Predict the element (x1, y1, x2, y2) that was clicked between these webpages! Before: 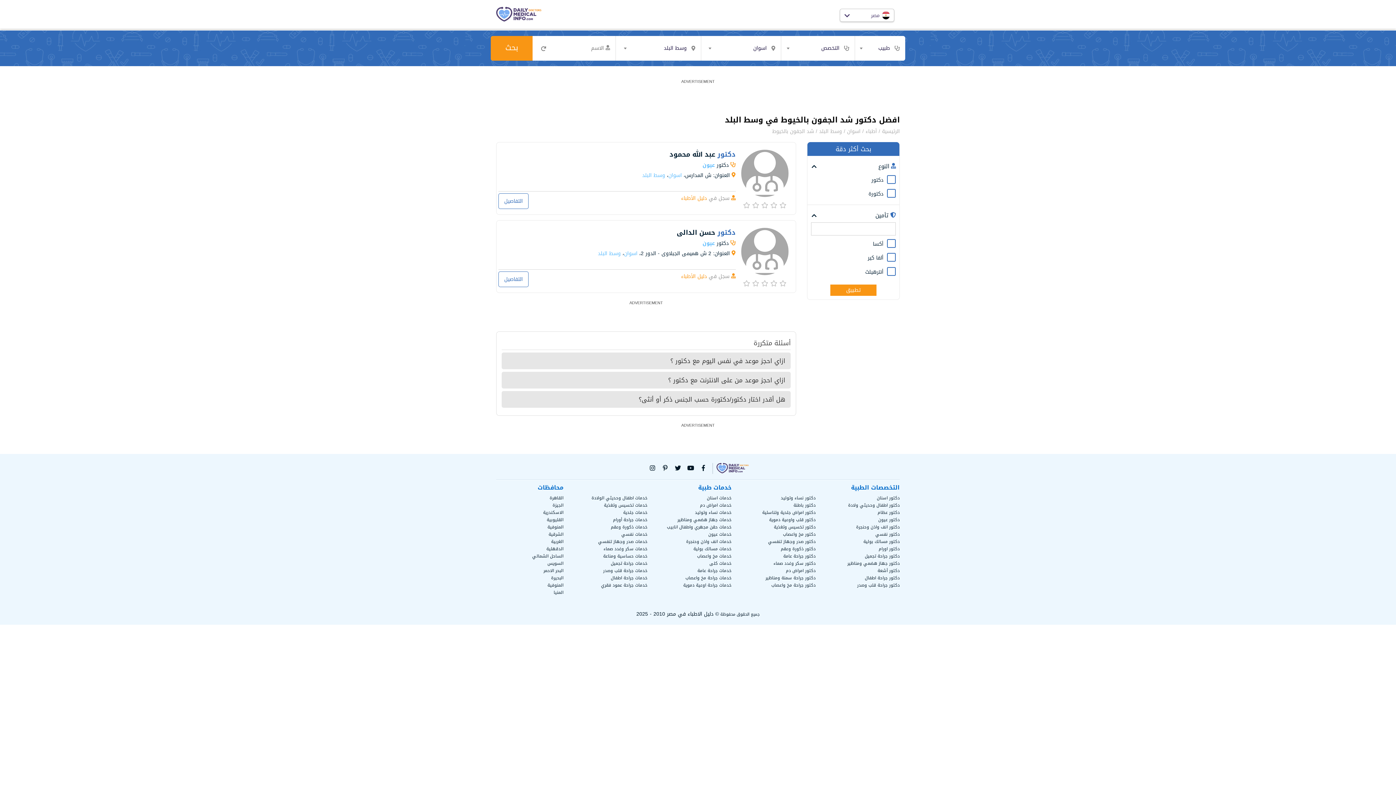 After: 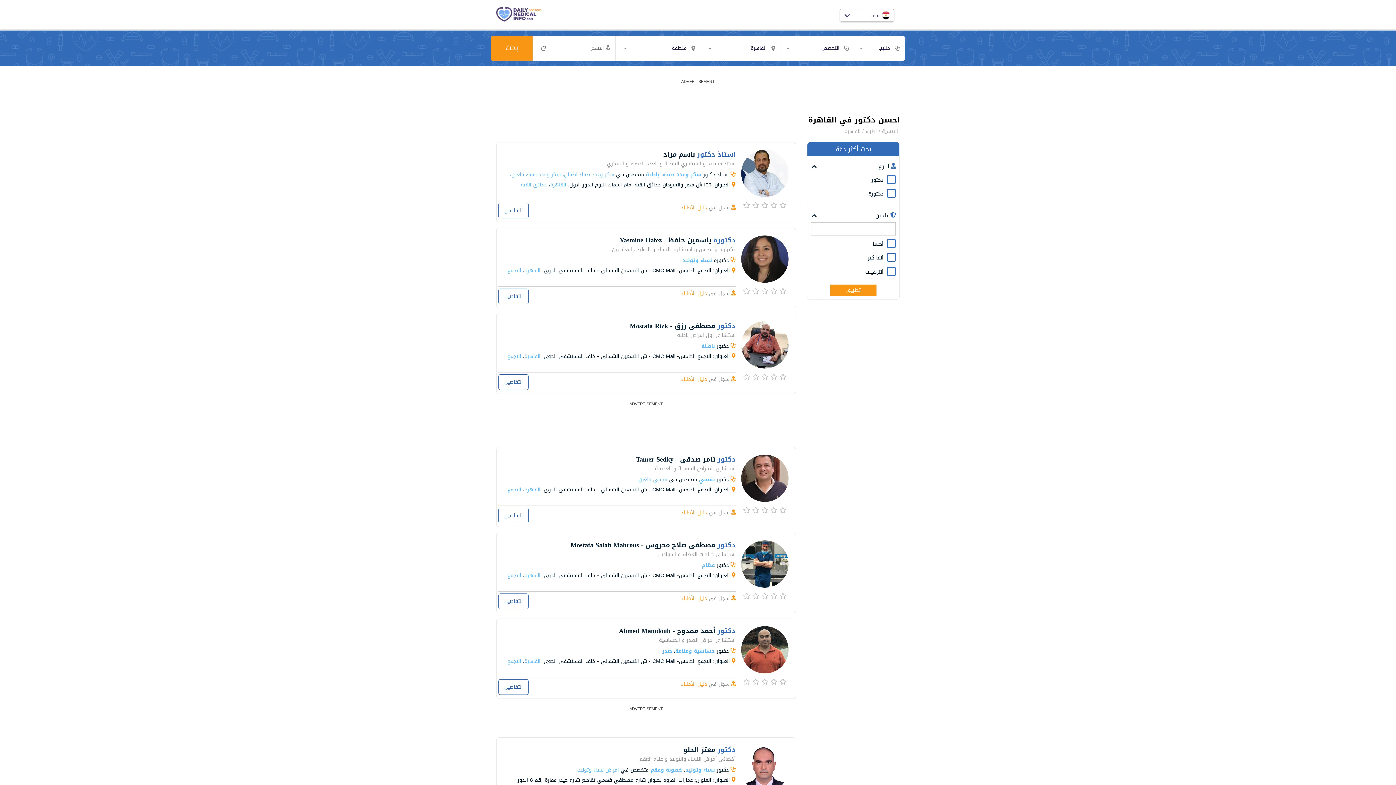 Action: label: القاهرة bbox: (549, 494, 563, 502)